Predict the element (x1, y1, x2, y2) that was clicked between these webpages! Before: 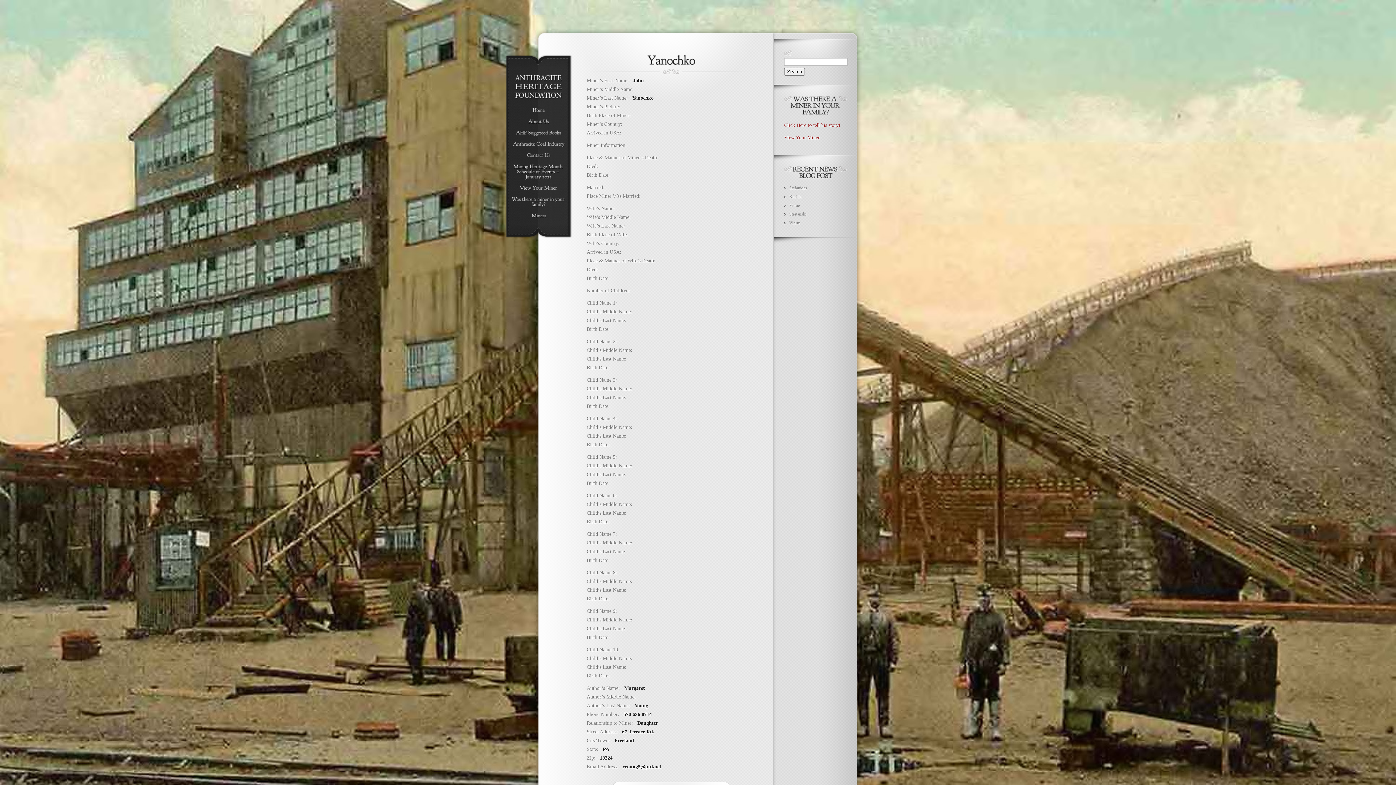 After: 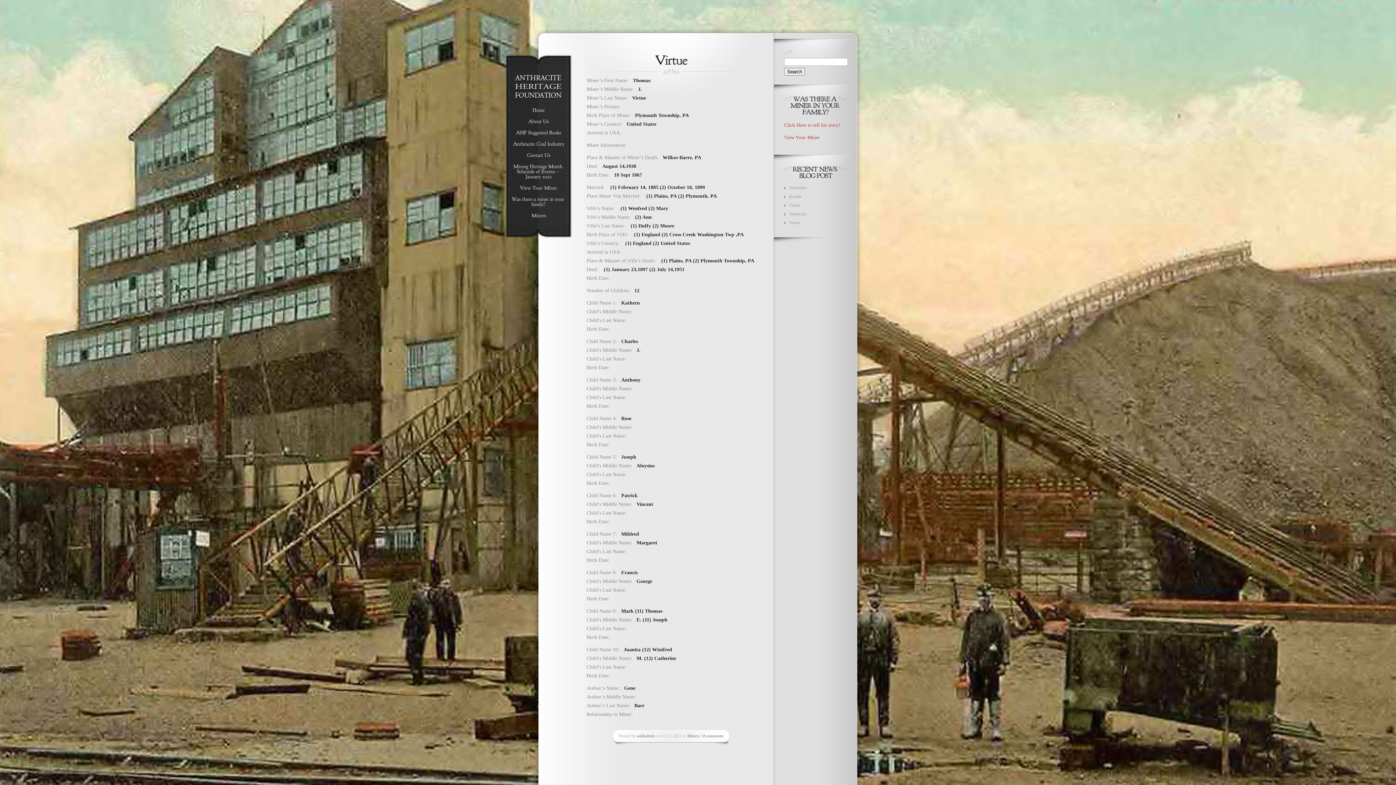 Action: bbox: (789, 220, 800, 225) label: Virtue